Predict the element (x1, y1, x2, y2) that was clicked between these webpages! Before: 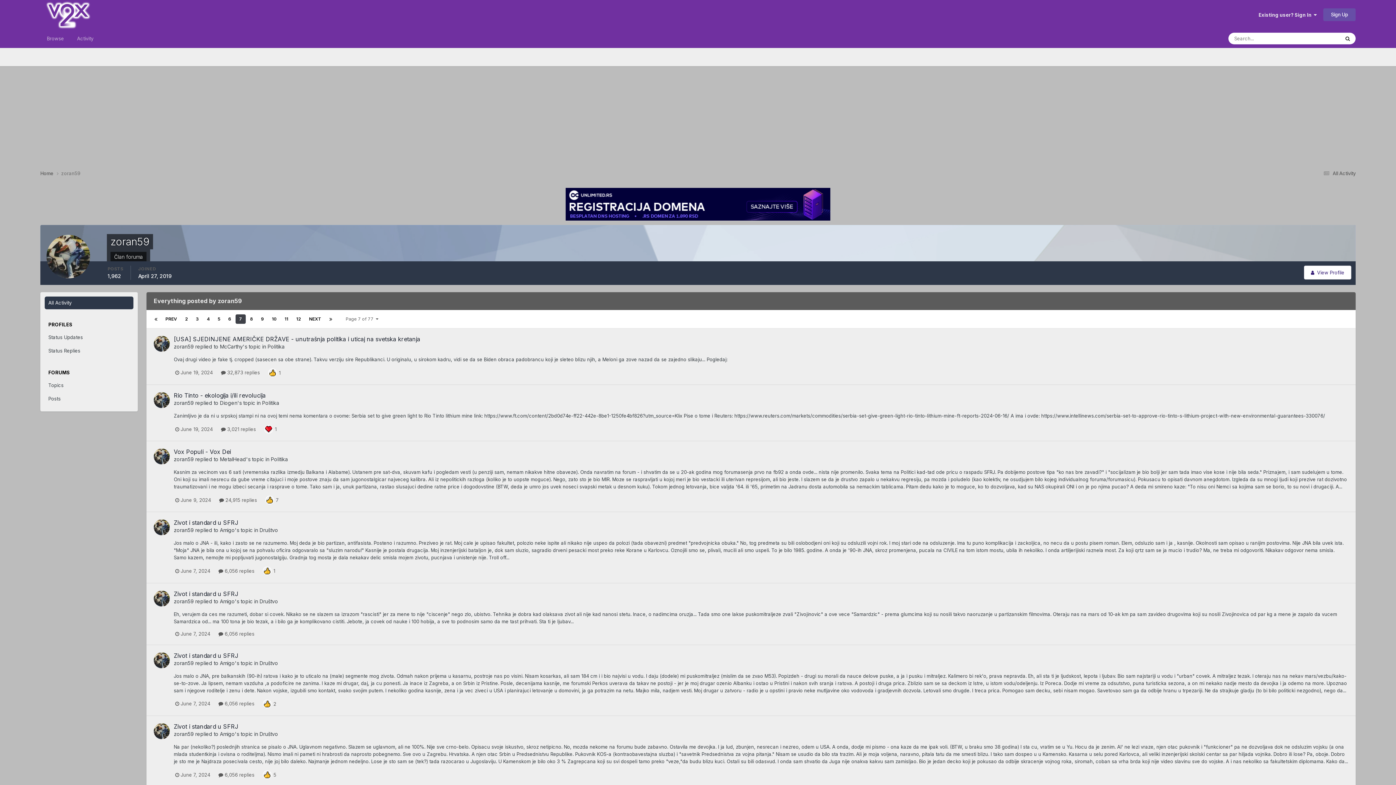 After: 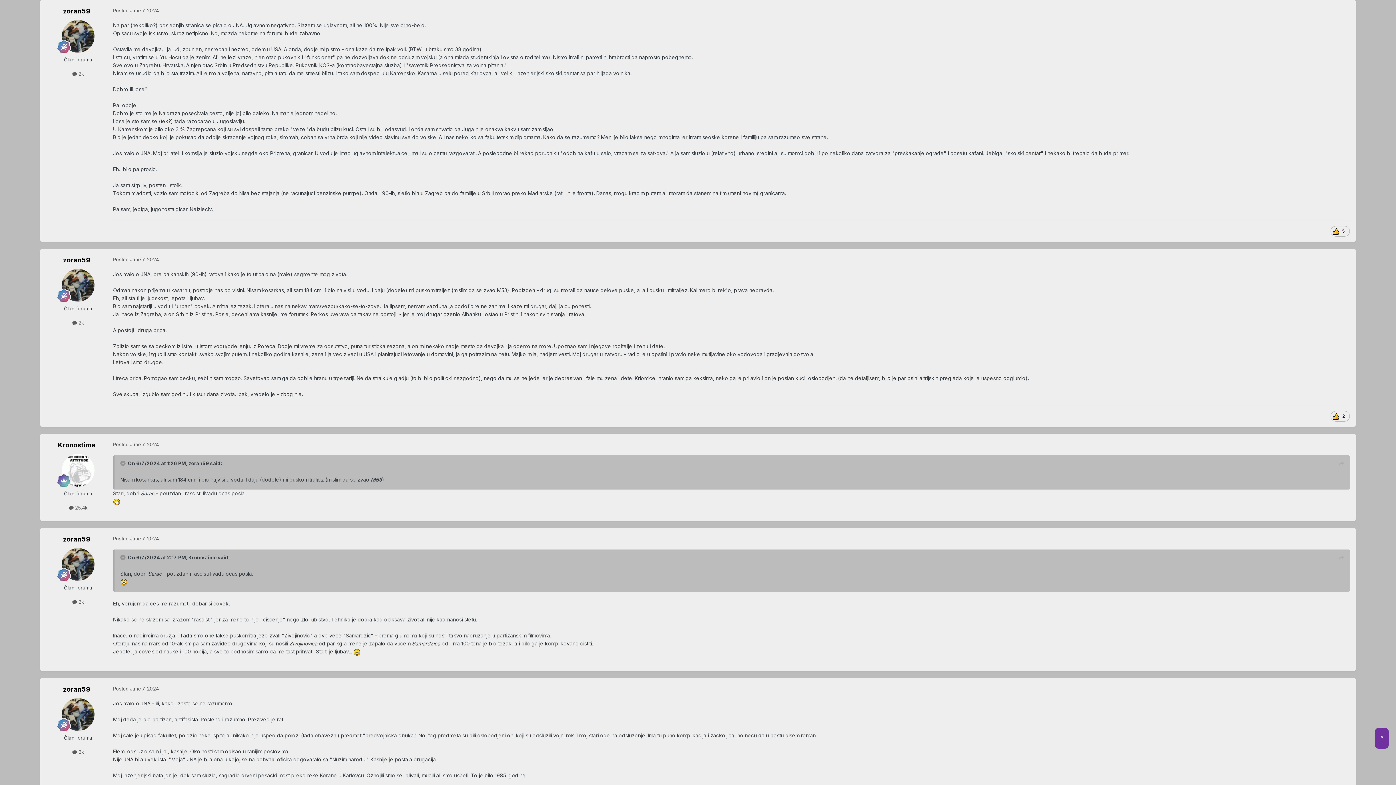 Action: label:  6,056 replies bbox: (218, 772, 254, 778)